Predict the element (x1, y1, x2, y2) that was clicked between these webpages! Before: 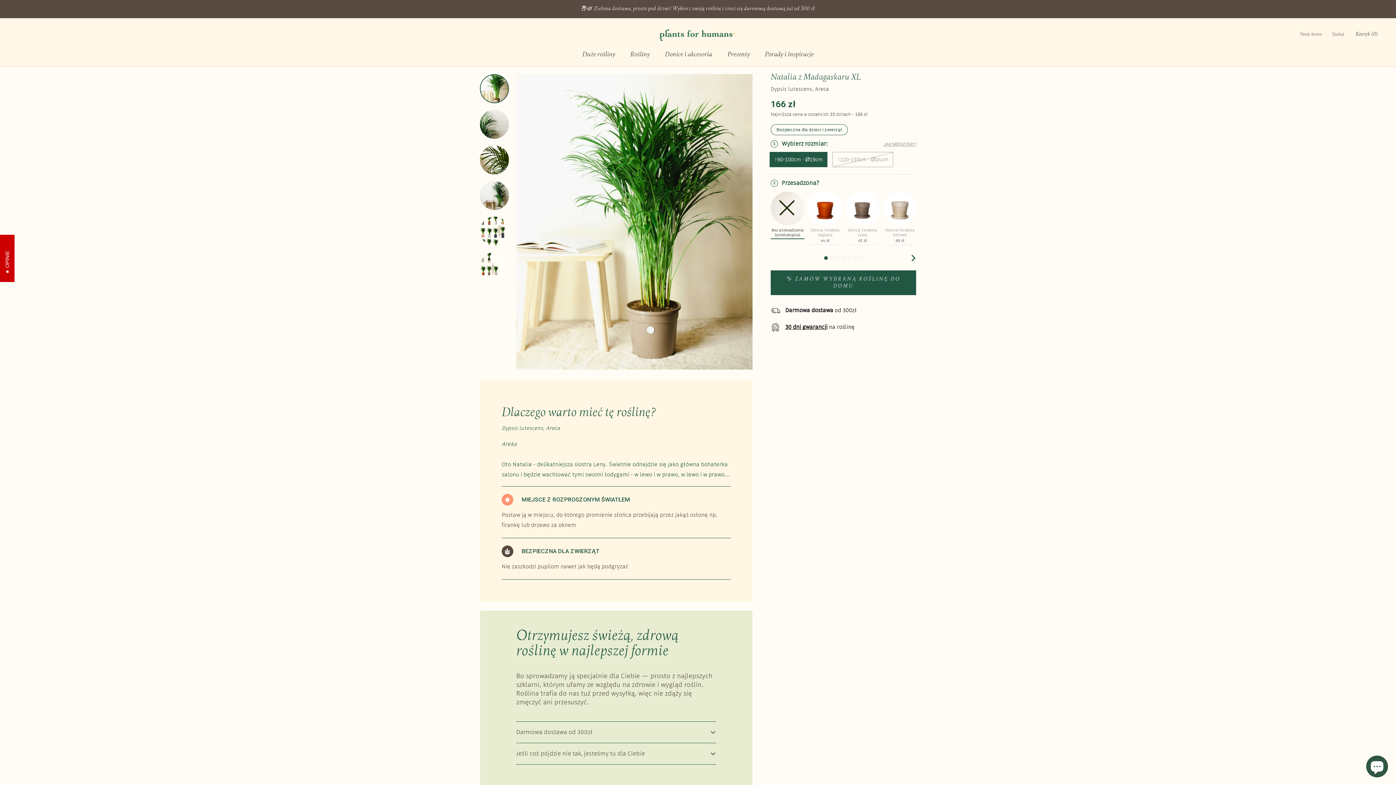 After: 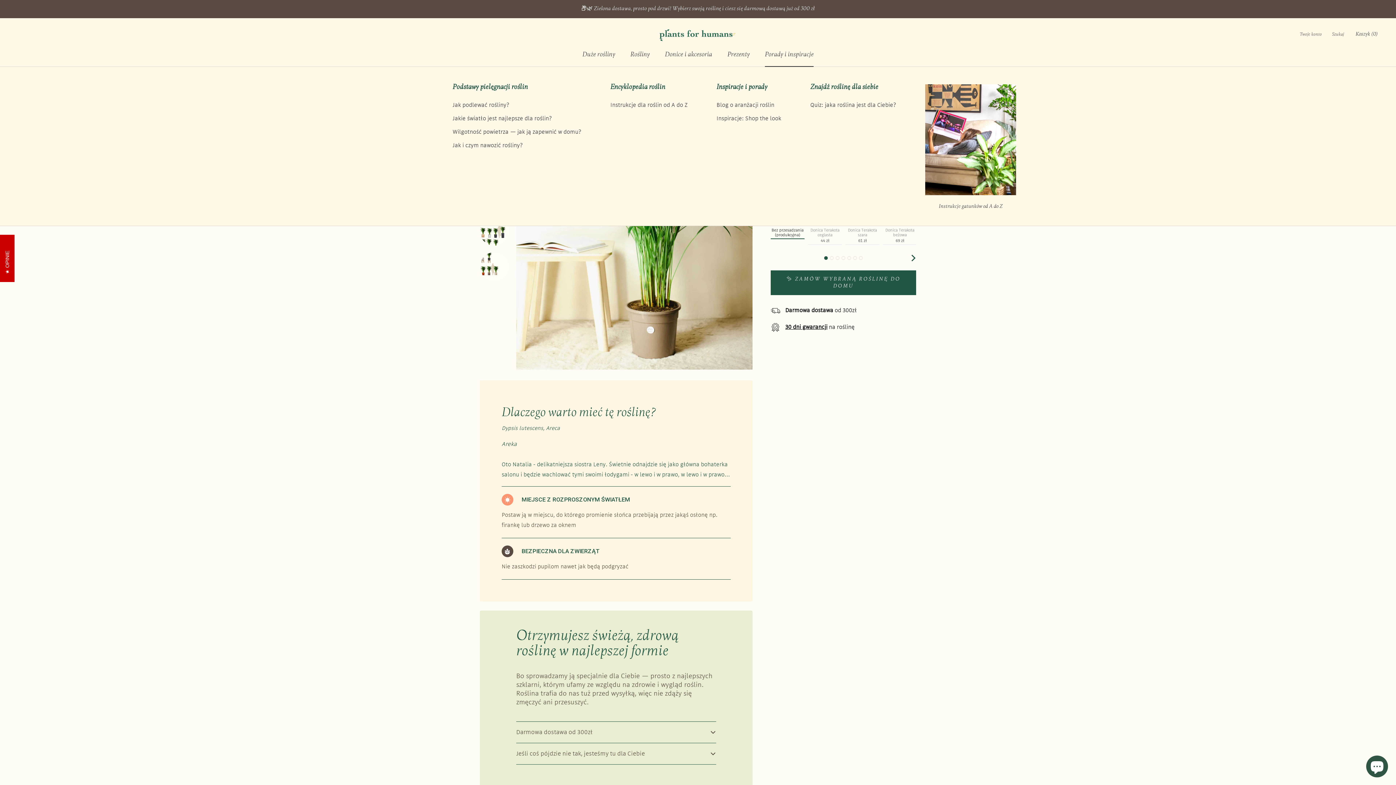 Action: label: Porady i inspiracje
Porady i inspiracje bbox: (765, 51, 813, 58)